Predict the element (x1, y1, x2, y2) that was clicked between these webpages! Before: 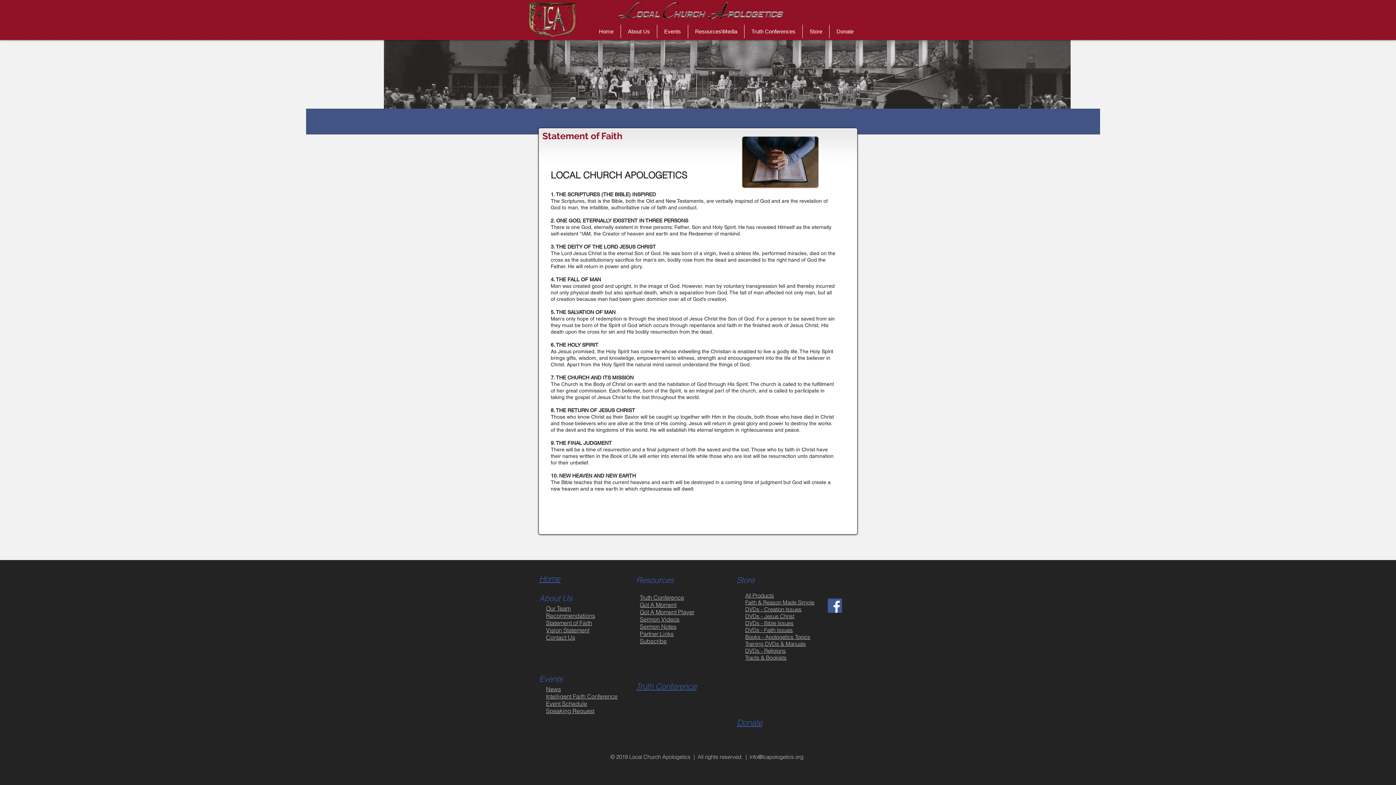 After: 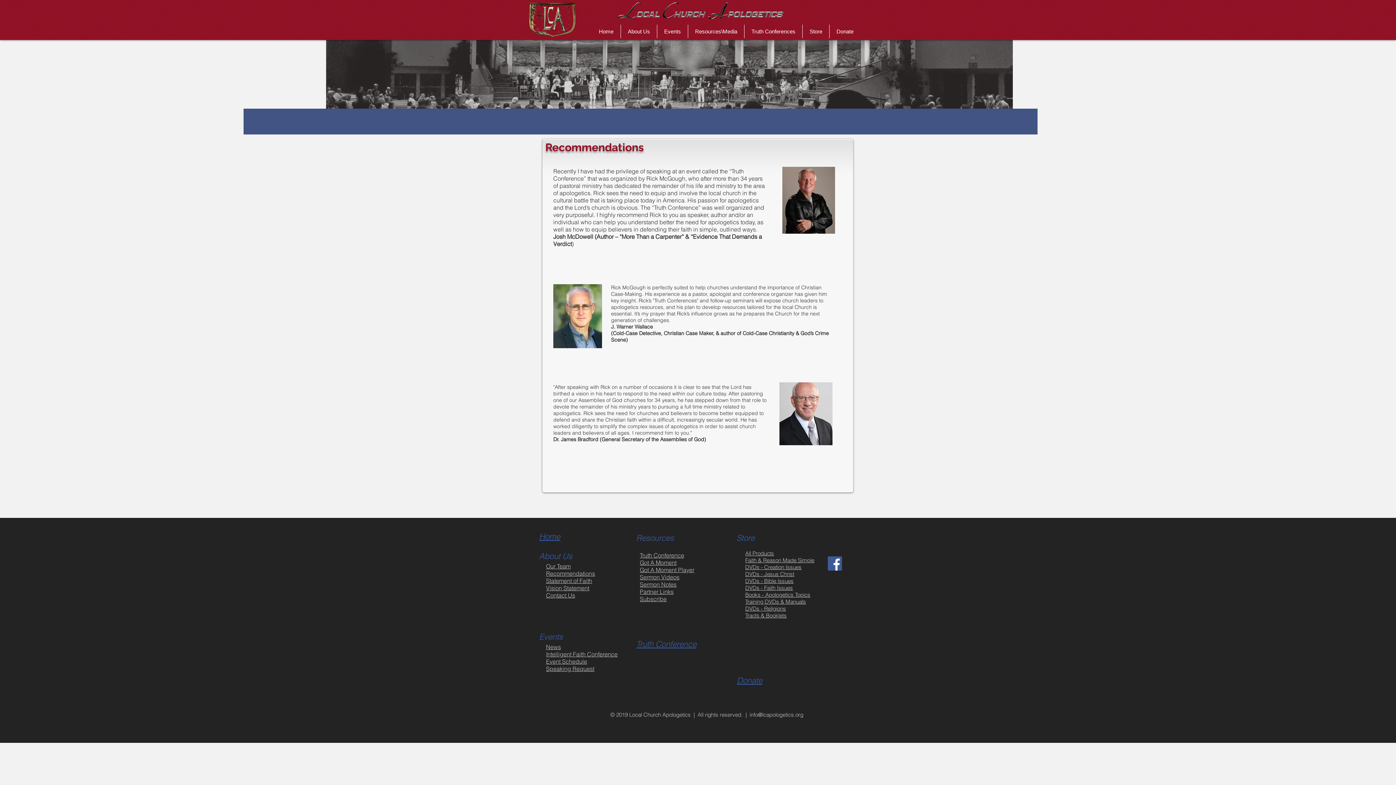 Action: label: Recommendations bbox: (546, 612, 595, 619)